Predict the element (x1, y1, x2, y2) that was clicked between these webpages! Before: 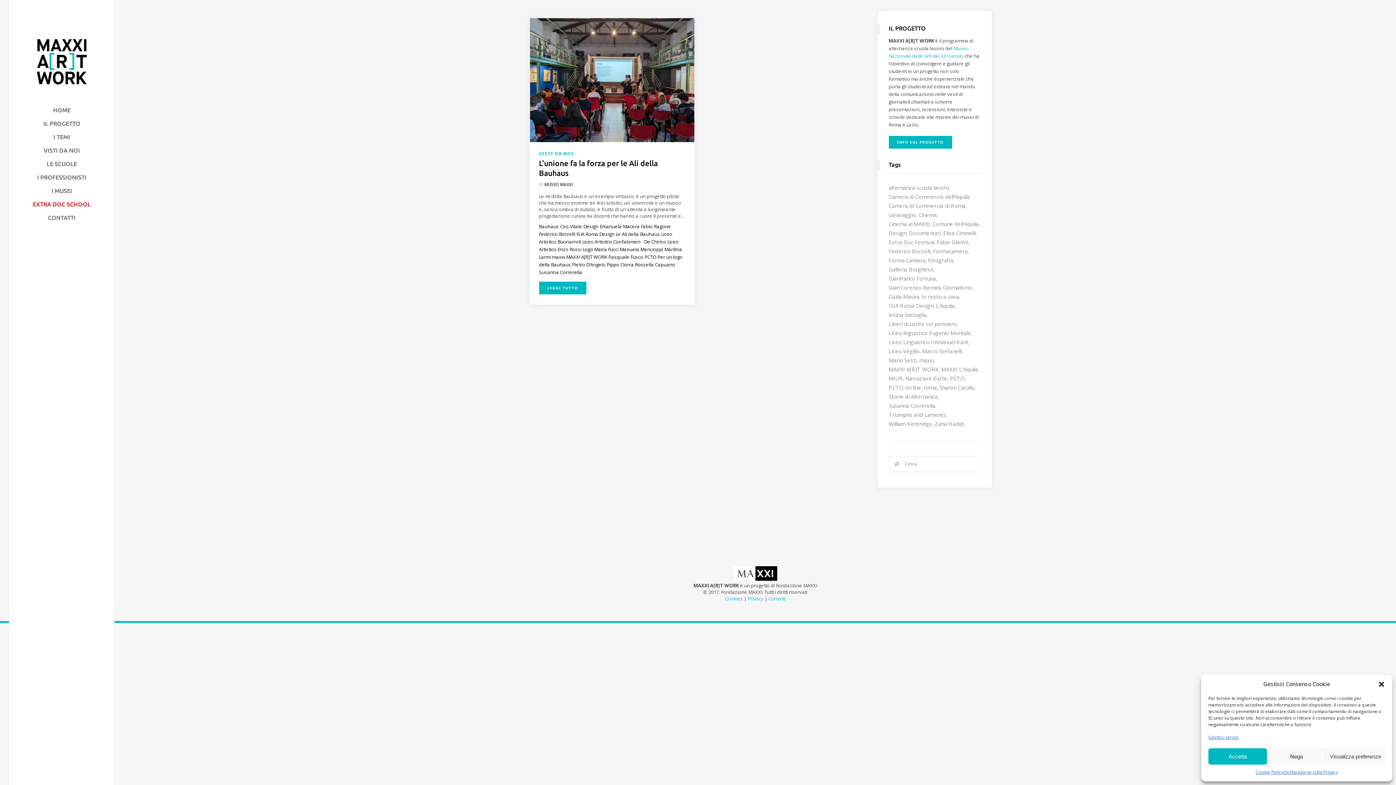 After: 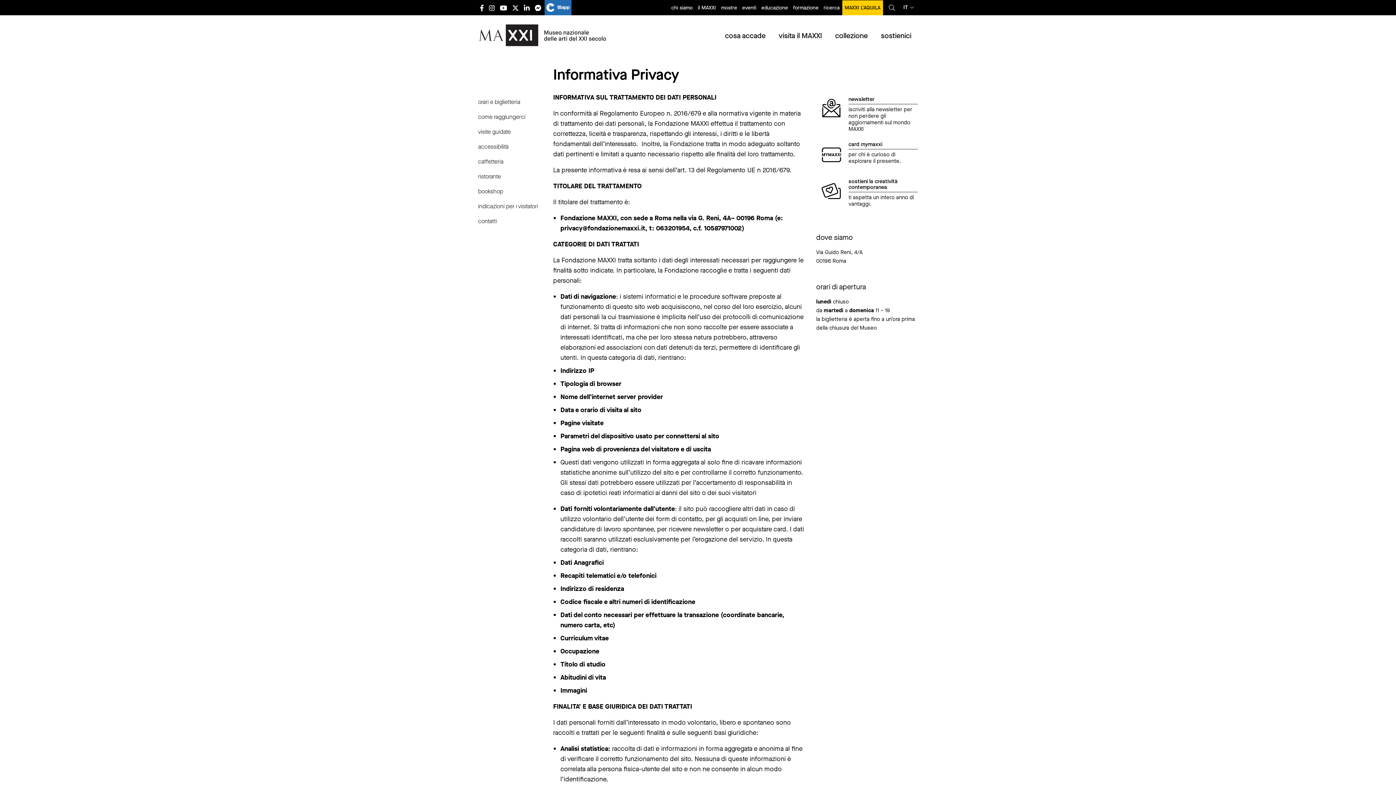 Action: bbox: (747, 595, 763, 602) label: Privacy